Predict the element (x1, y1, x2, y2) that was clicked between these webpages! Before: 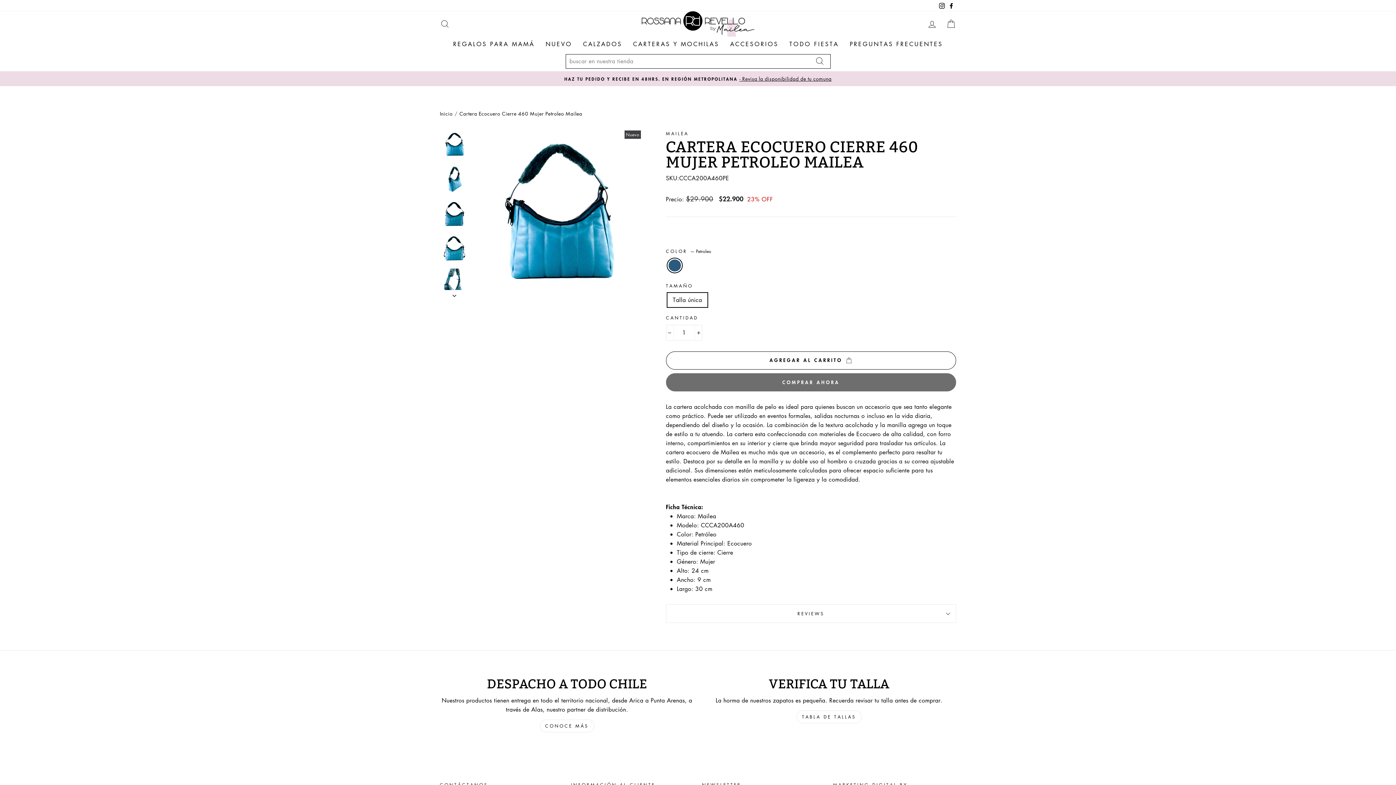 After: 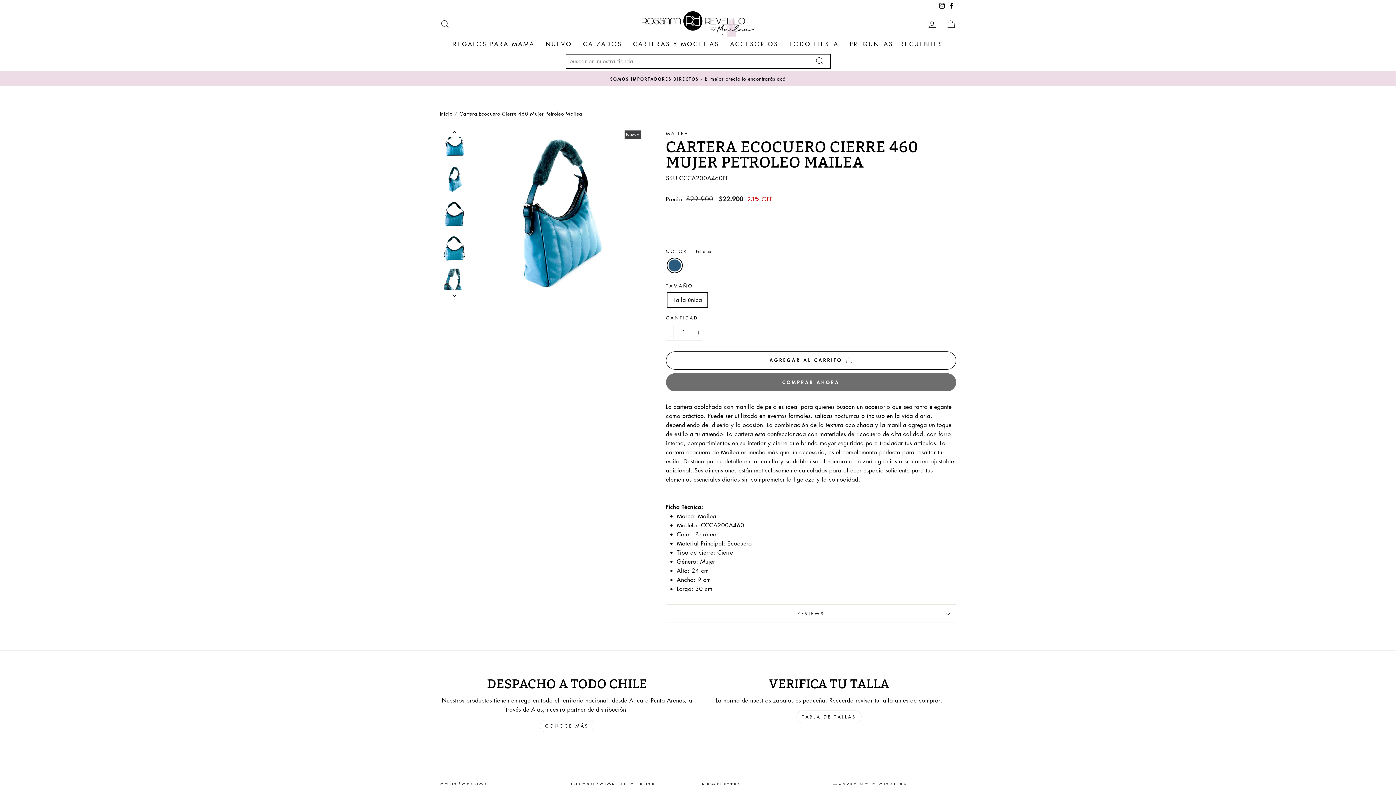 Action: bbox: (440, 290, 469, 297) label: Siguiente